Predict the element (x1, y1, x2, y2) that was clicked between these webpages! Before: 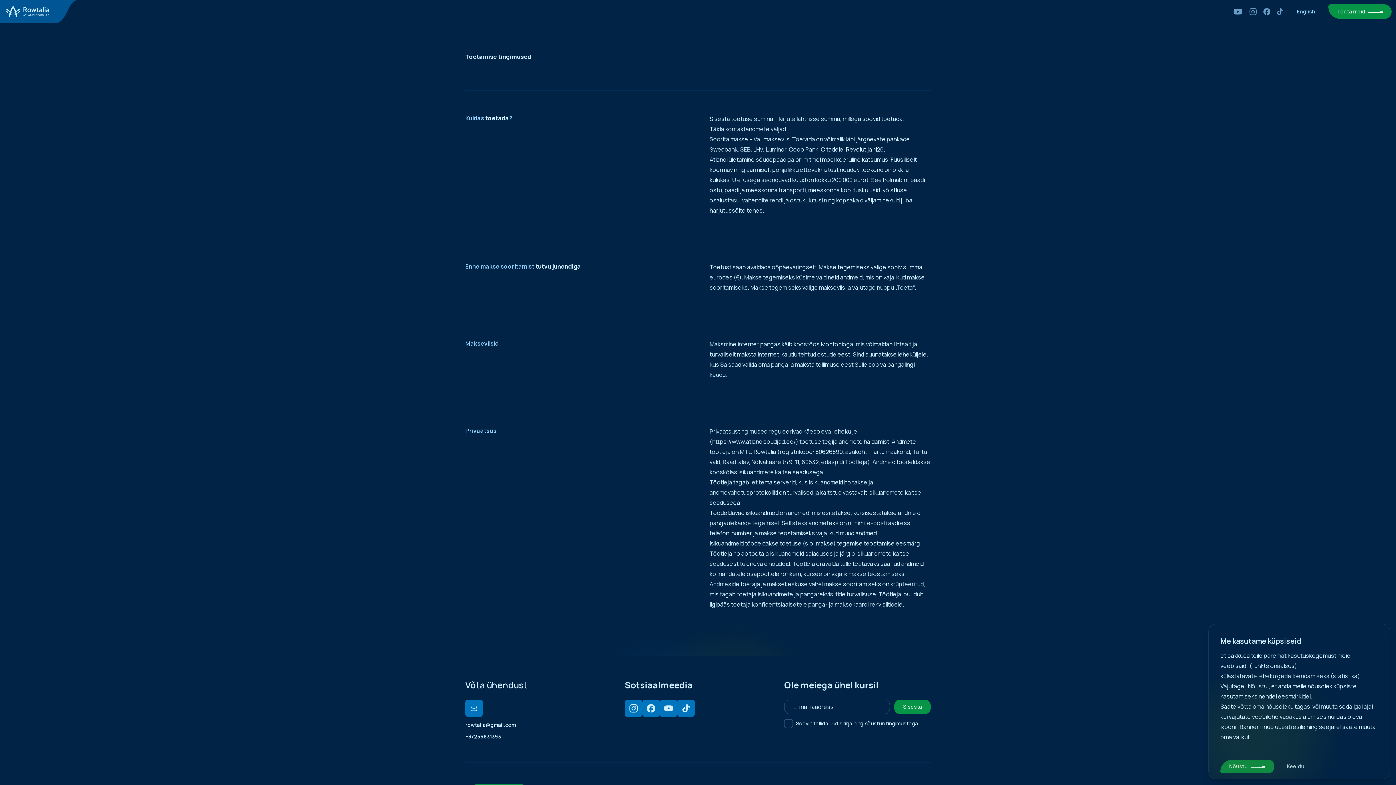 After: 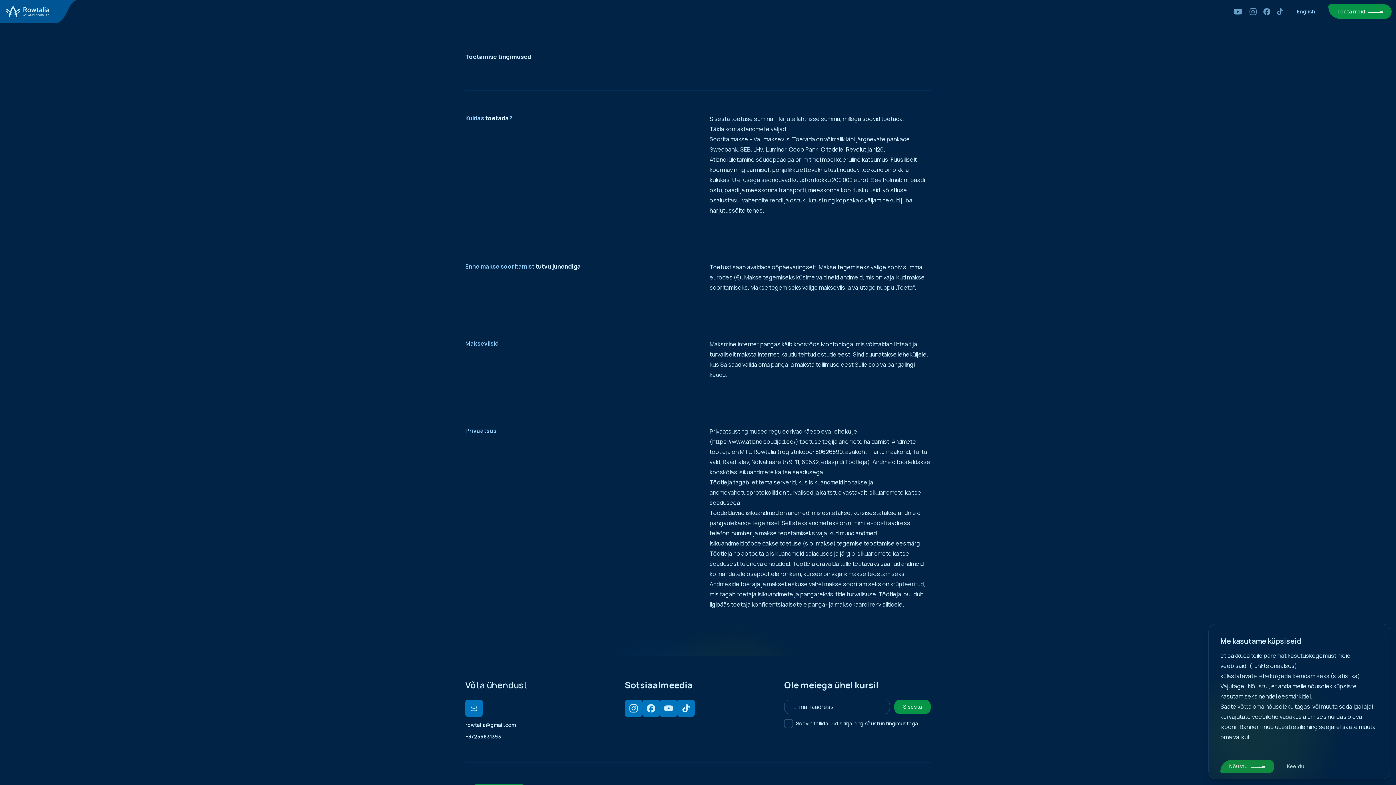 Action: label: rowtalia@gmail.com bbox: (465, 721, 611, 729)